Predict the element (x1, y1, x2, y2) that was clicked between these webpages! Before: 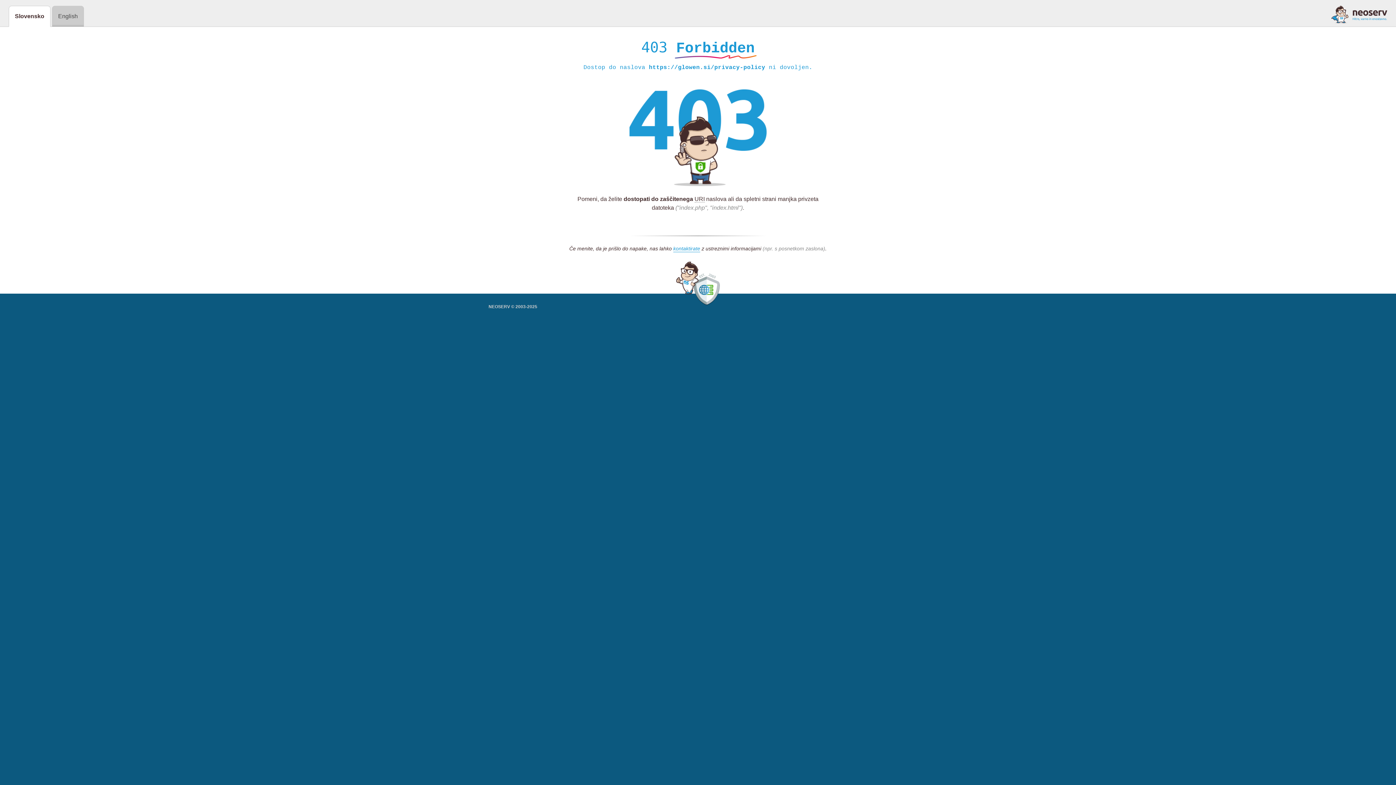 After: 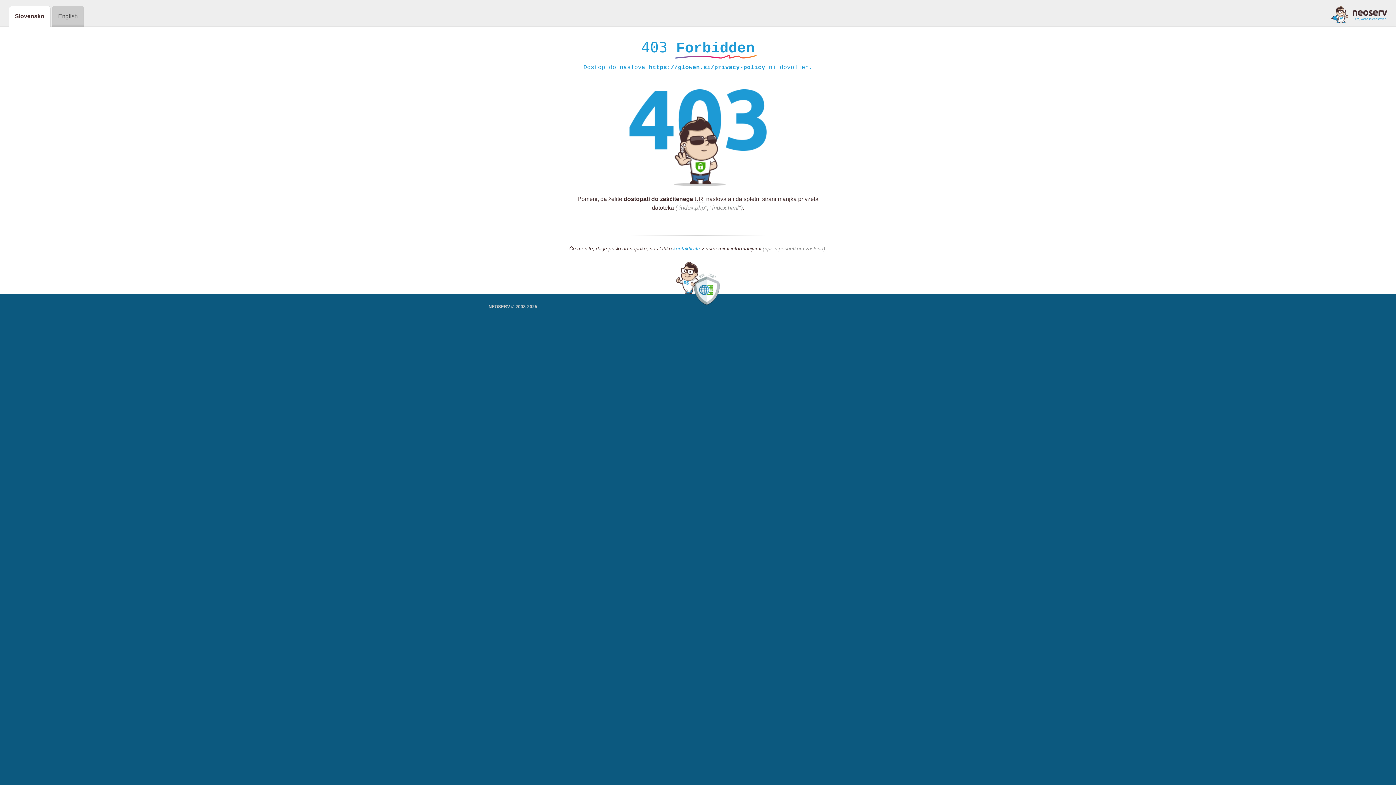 Action: label: kontaktirate bbox: (673, 245, 700, 252)